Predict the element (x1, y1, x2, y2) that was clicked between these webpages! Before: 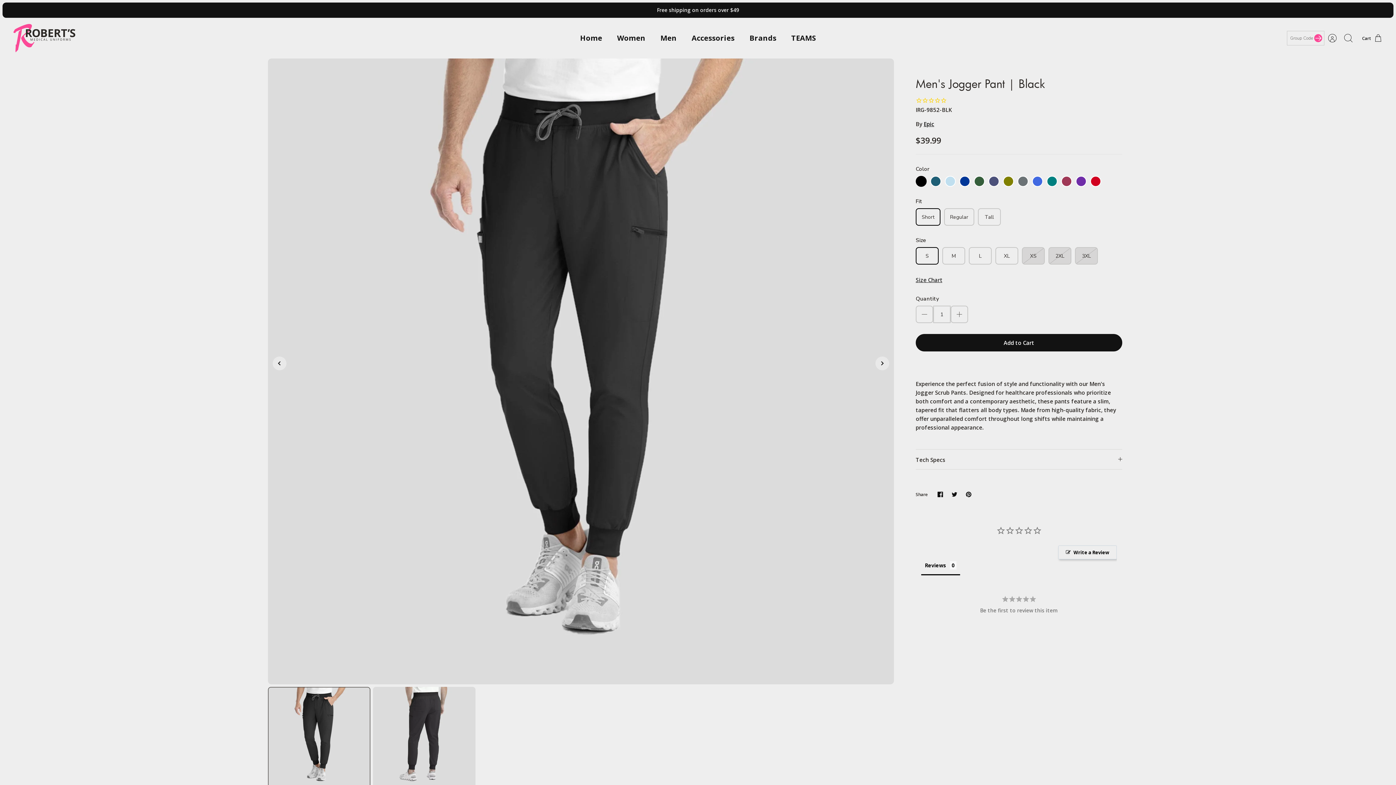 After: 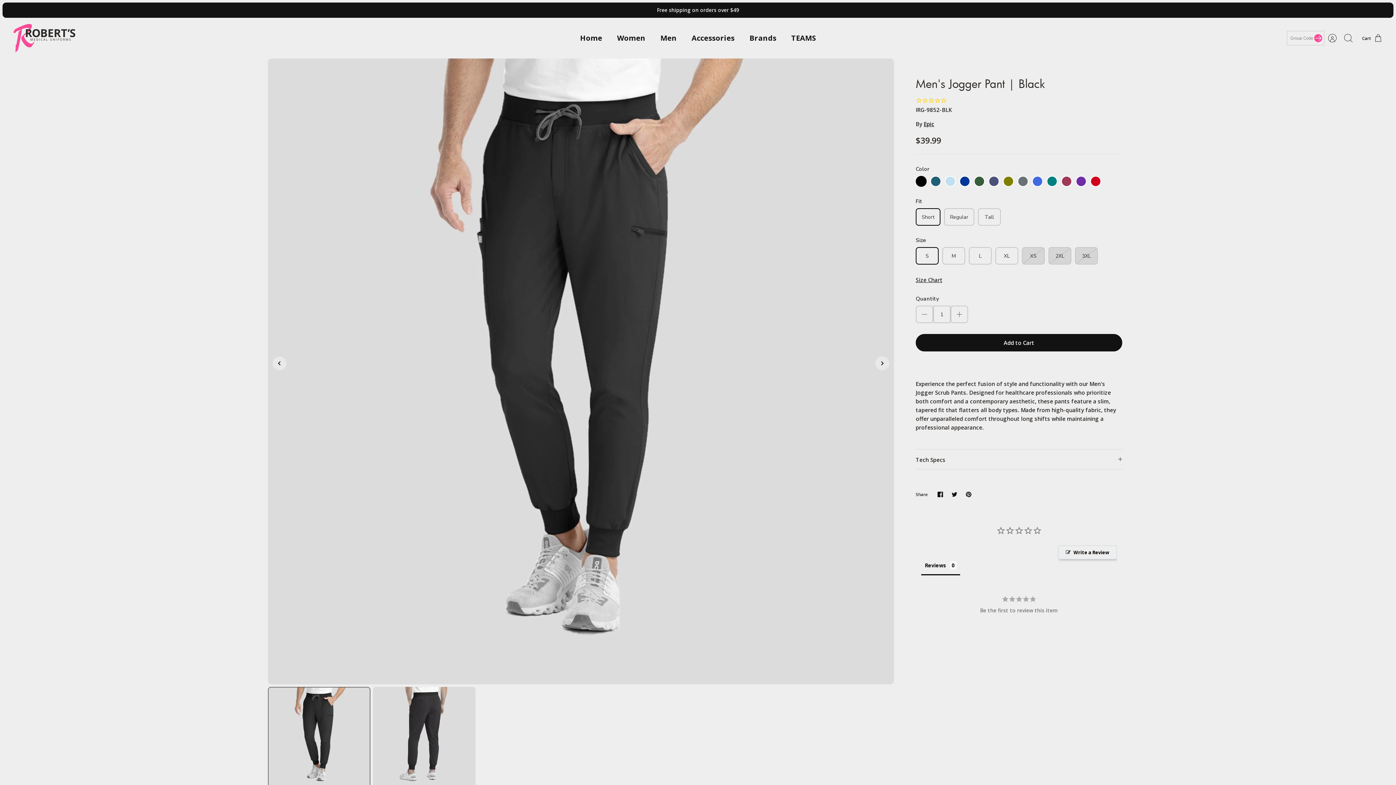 Action: label: Pin it bbox: (961, 488, 975, 501)